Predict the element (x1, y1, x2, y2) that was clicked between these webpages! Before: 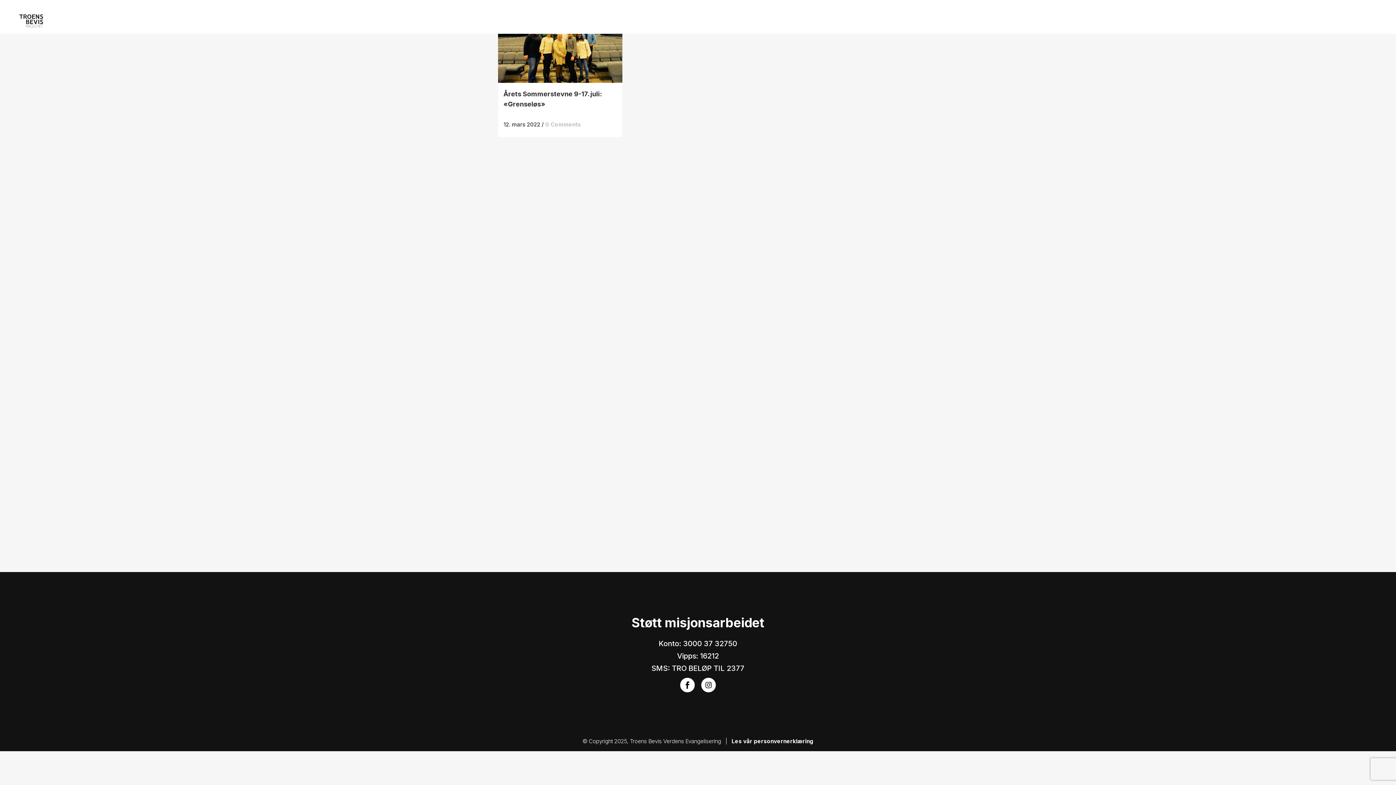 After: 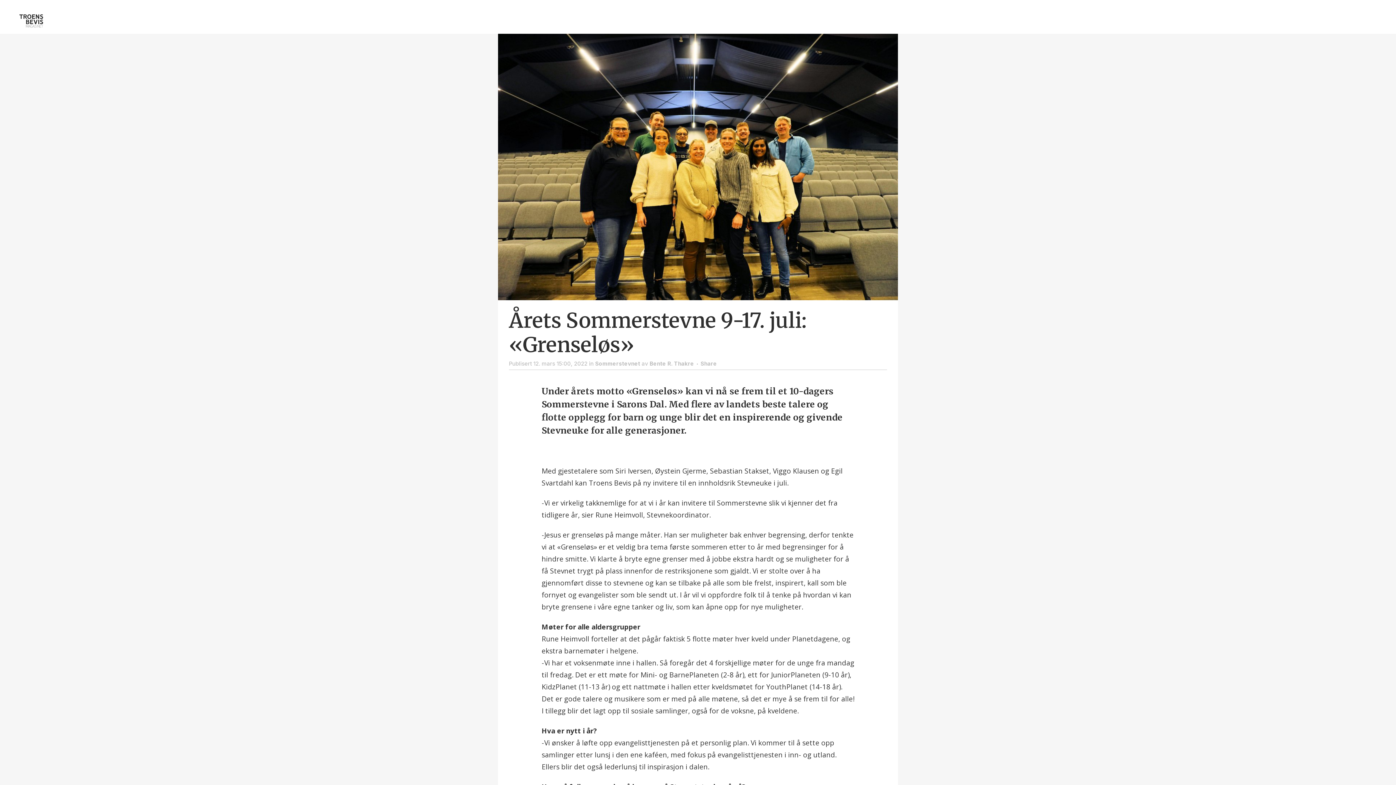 Action: label: 0 Comments bbox: (545, 121, 581, 128)